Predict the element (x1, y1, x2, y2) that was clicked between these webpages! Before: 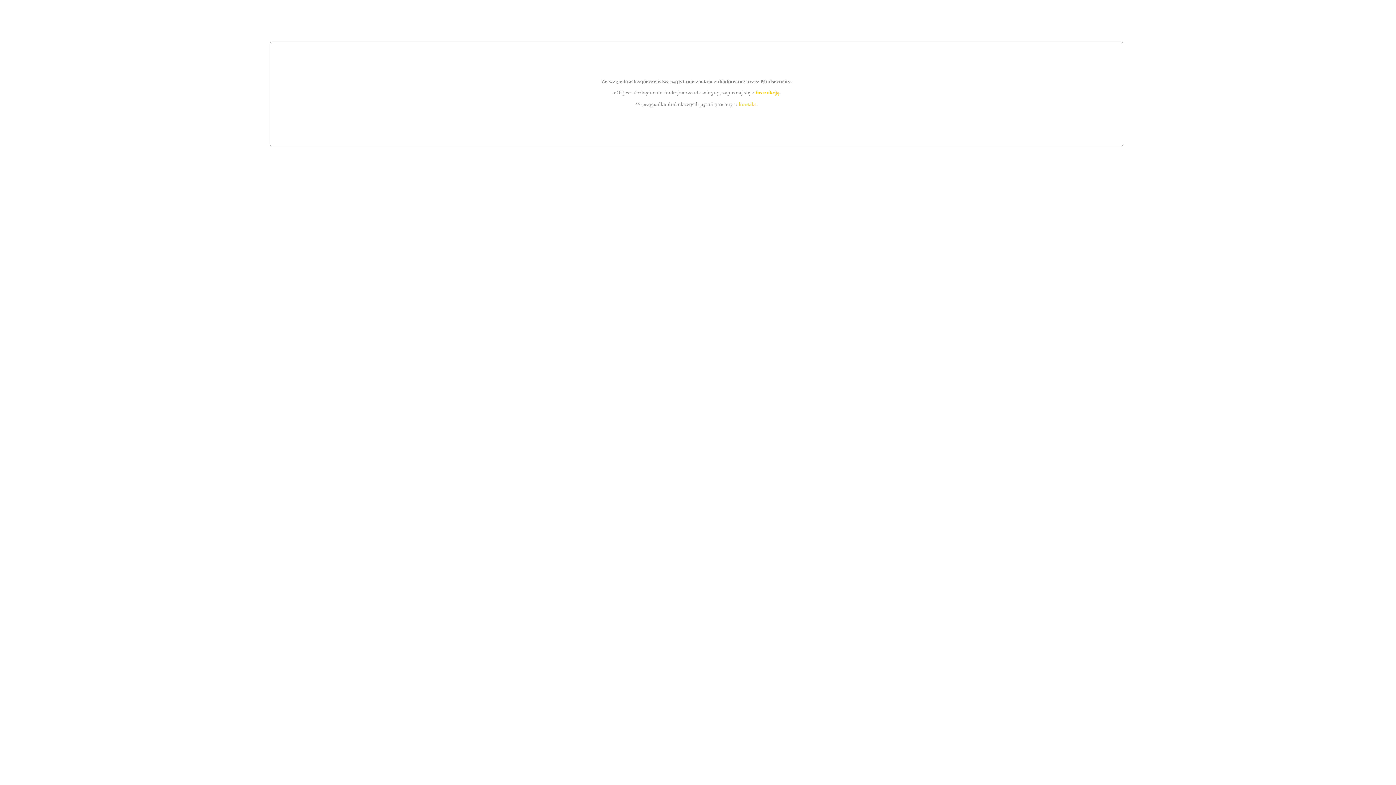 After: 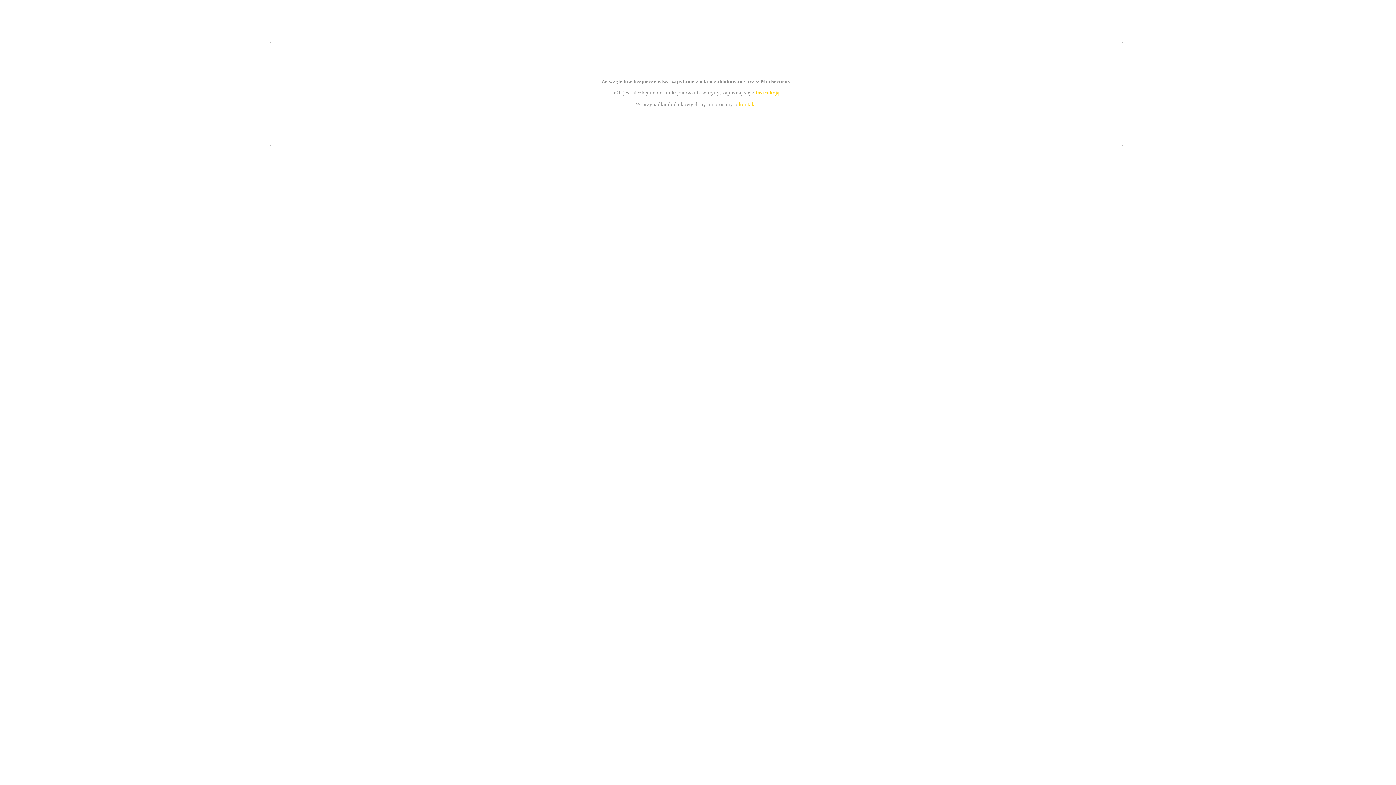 Action: label: kontakt bbox: (739, 101, 756, 107)